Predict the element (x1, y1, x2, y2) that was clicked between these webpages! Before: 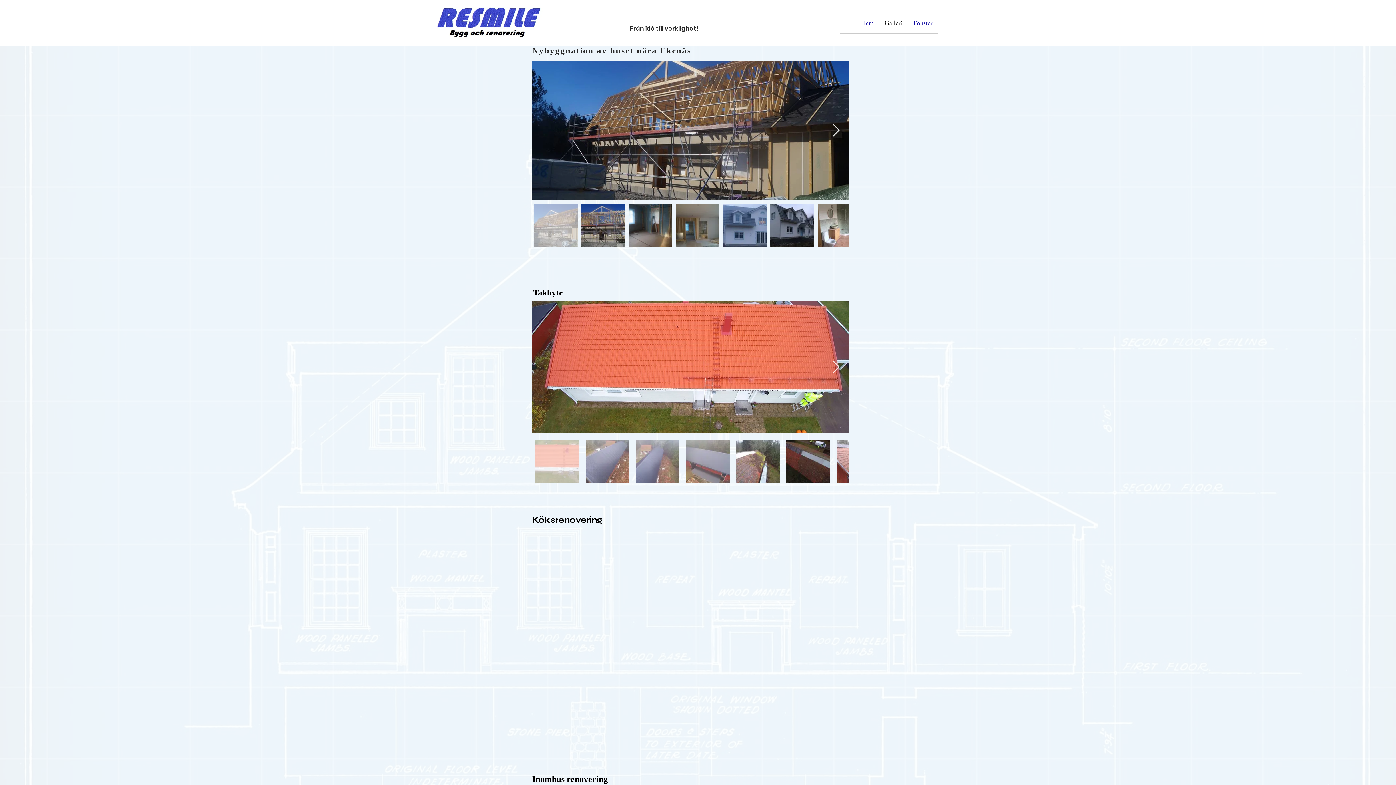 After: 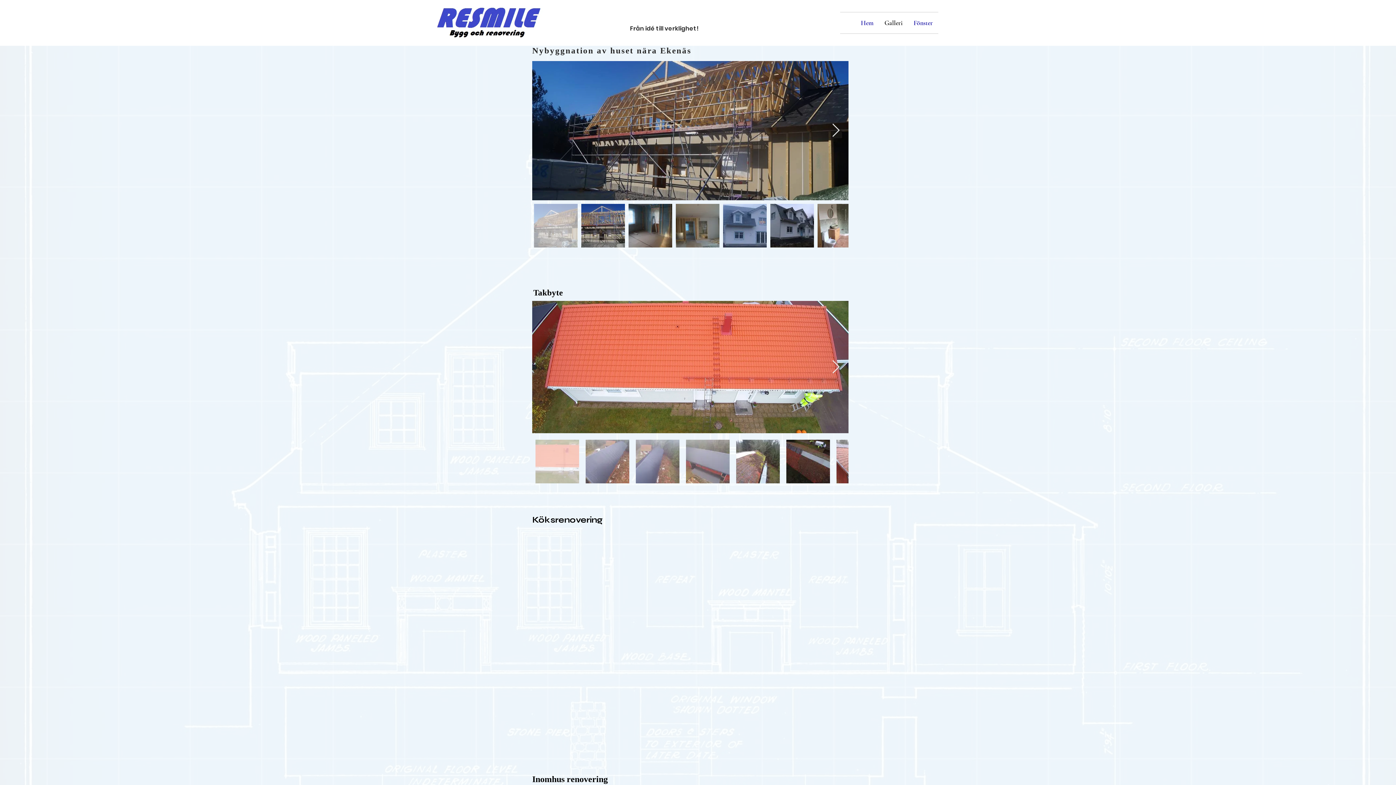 Action: label: Galleri bbox: (879, 12, 908, 33)